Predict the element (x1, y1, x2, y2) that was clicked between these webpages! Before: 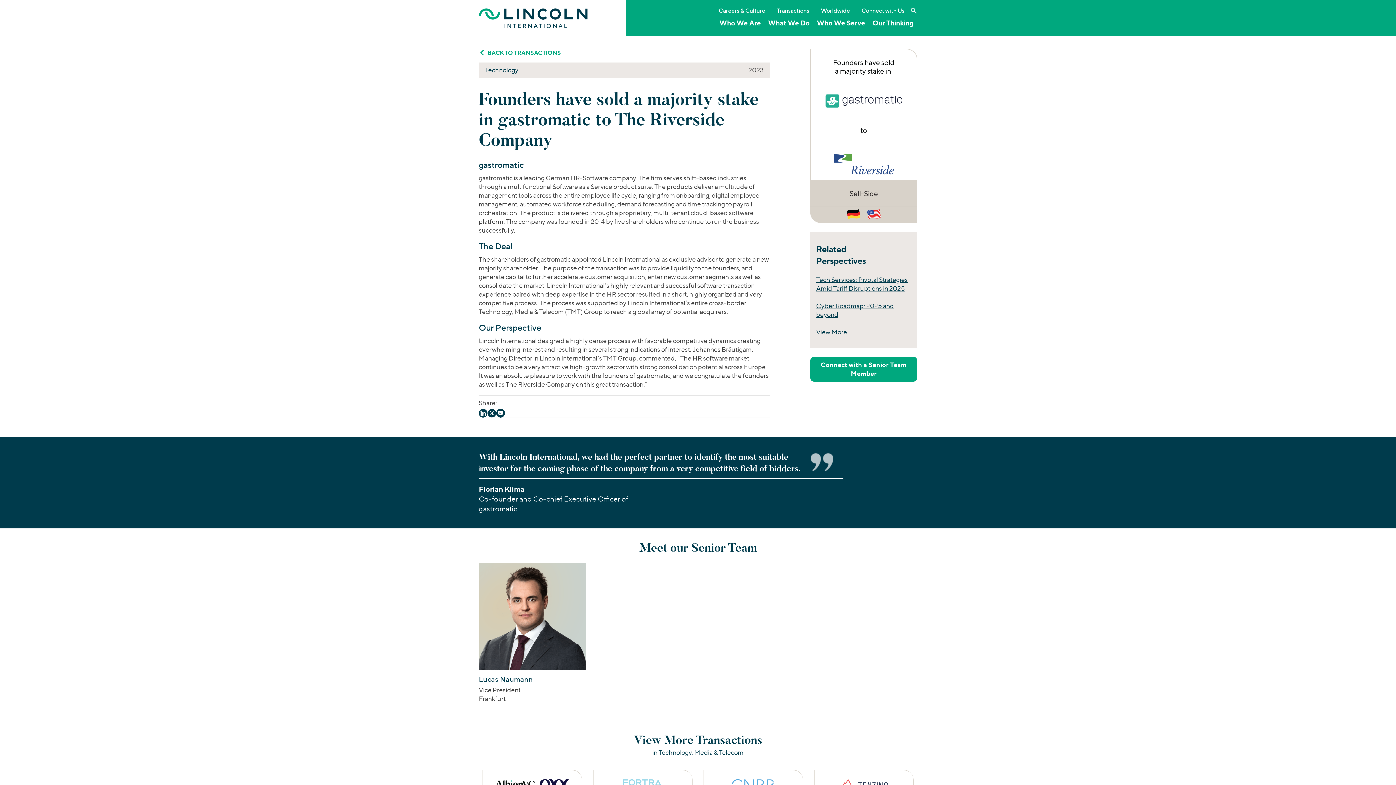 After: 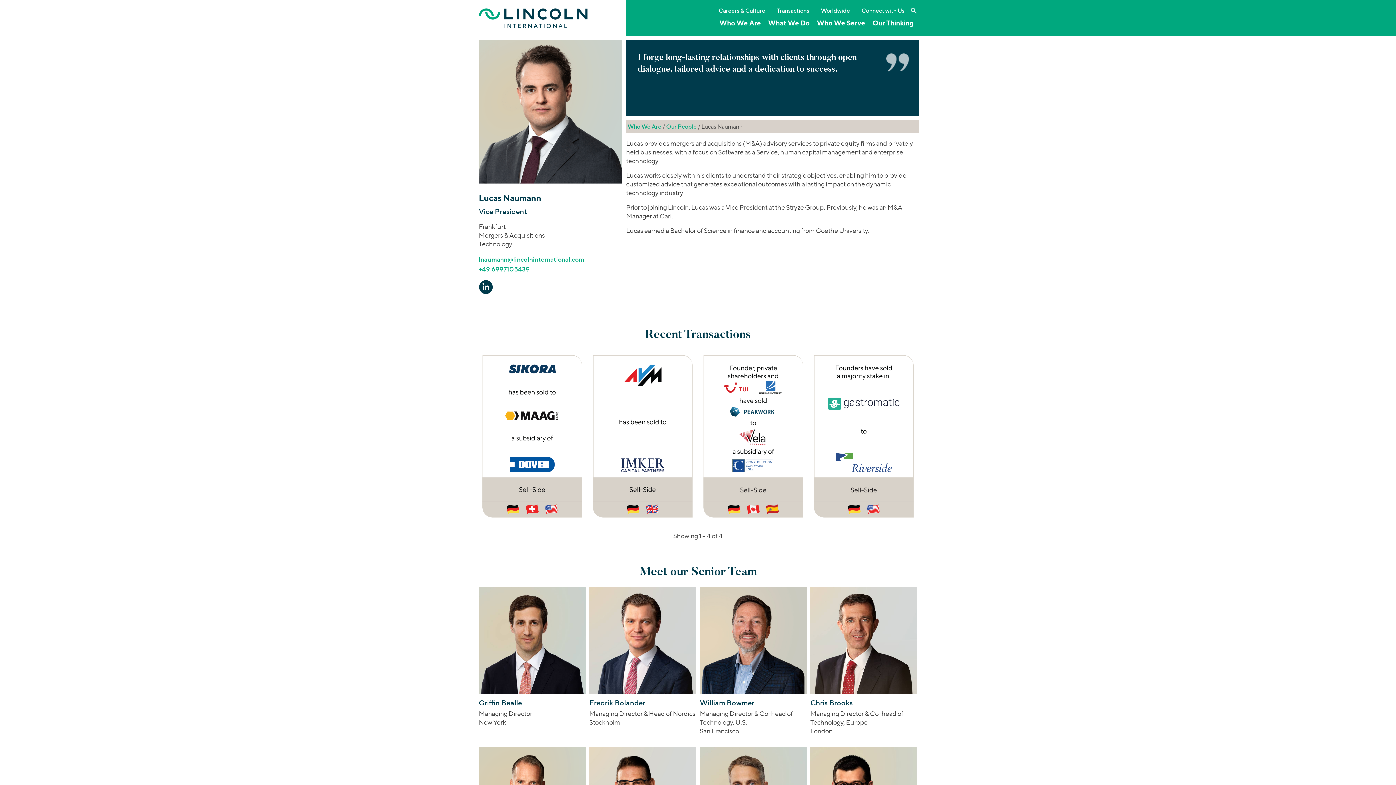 Action: bbox: (478, 563, 585, 670) label: I forge long-lasting relationships with clients through open dialogue, tailored advice and a dedication to success.